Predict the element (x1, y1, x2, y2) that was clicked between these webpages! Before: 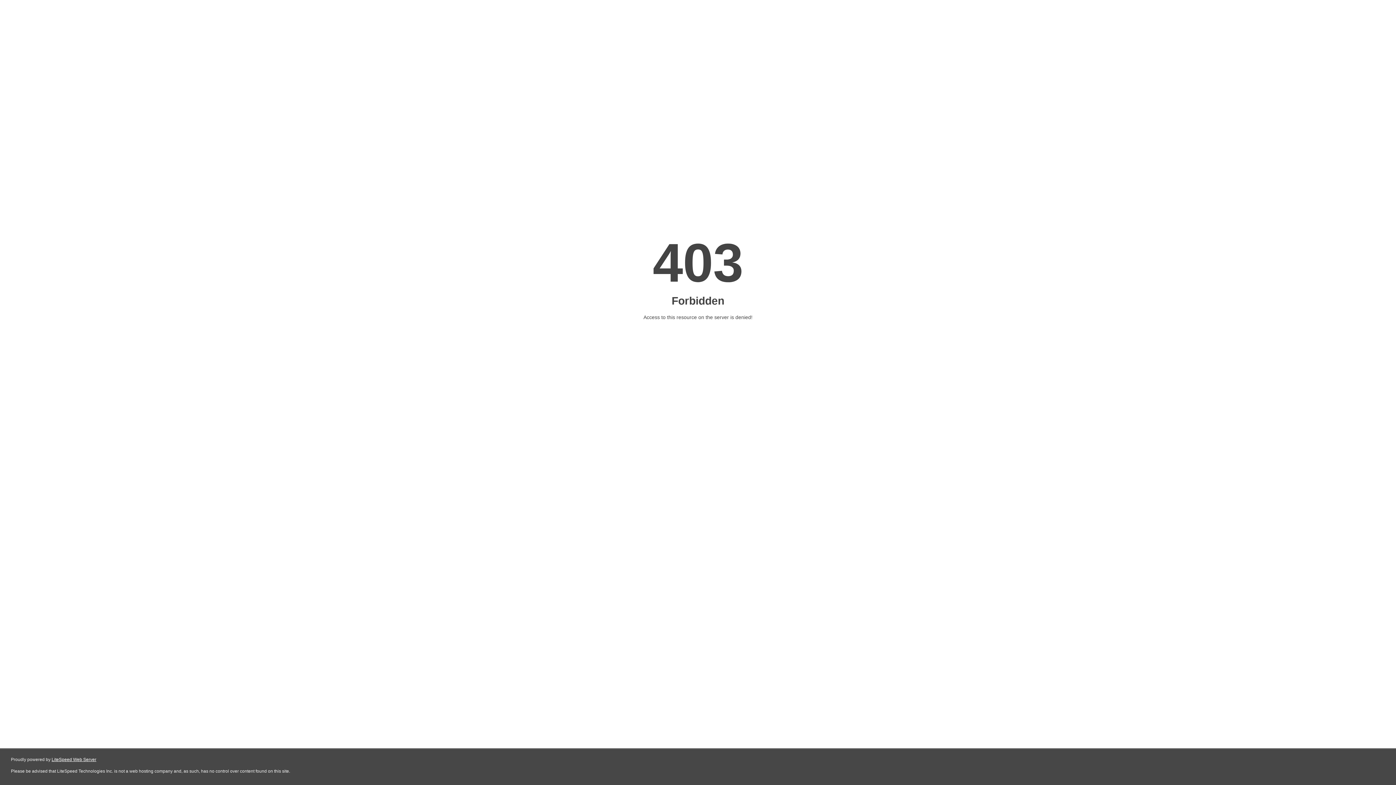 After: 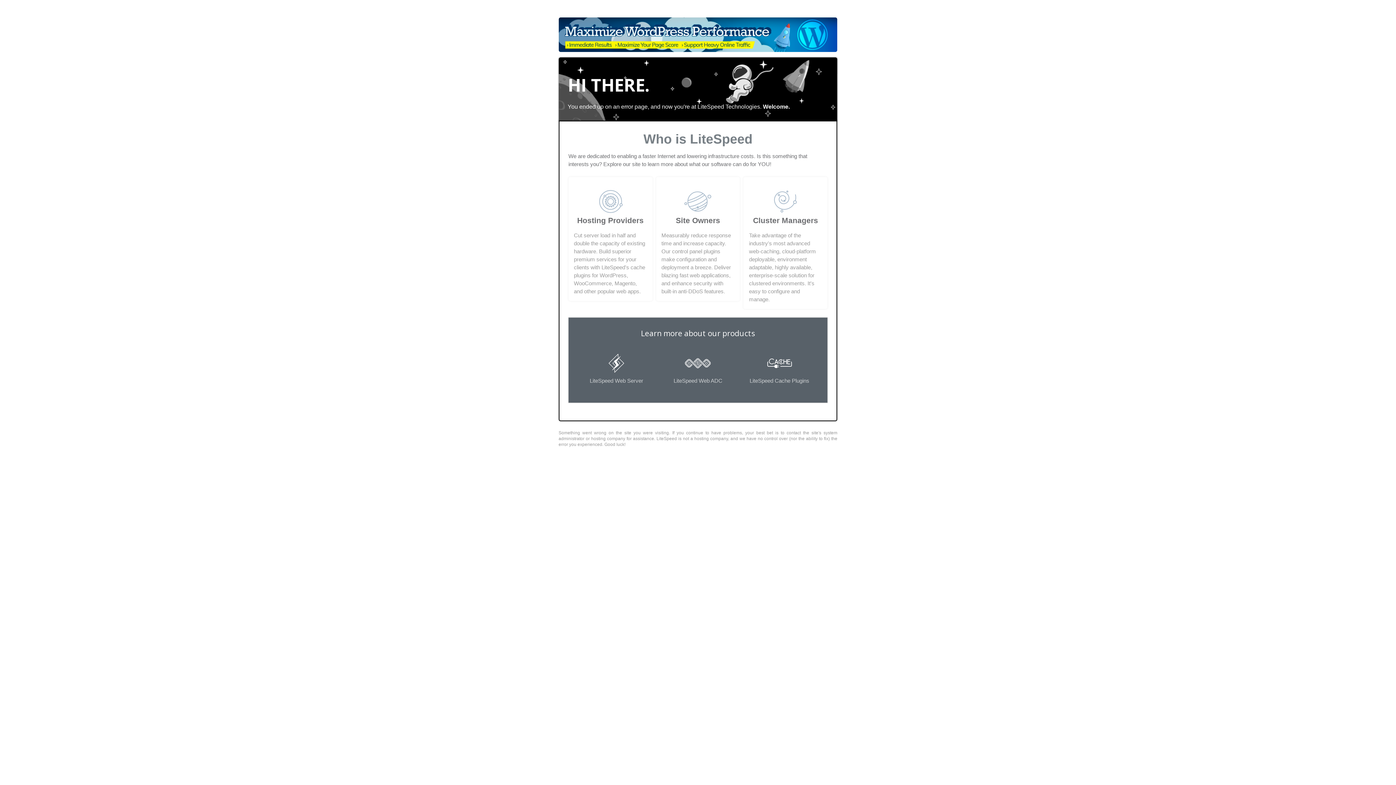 Action: bbox: (51, 757, 96, 762) label: LiteSpeed Web Server